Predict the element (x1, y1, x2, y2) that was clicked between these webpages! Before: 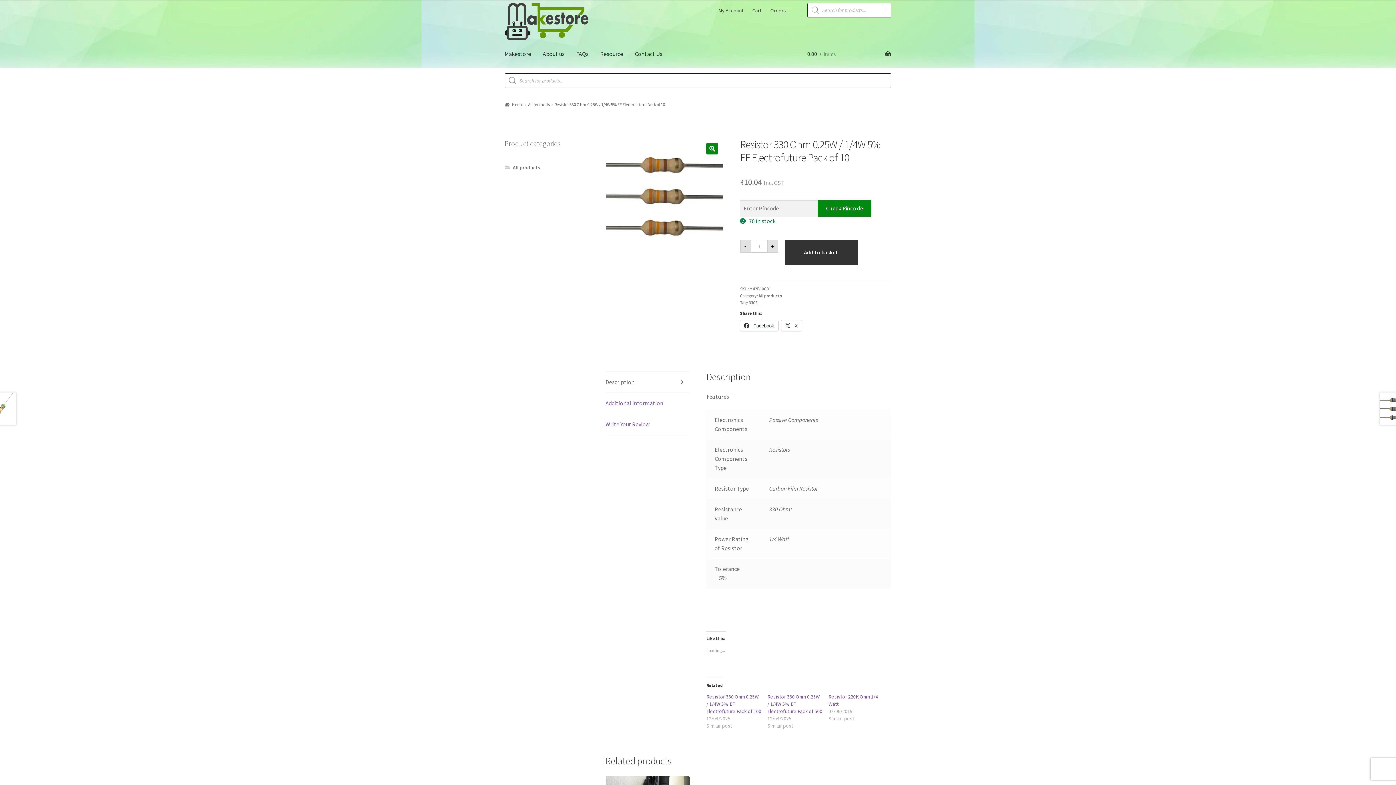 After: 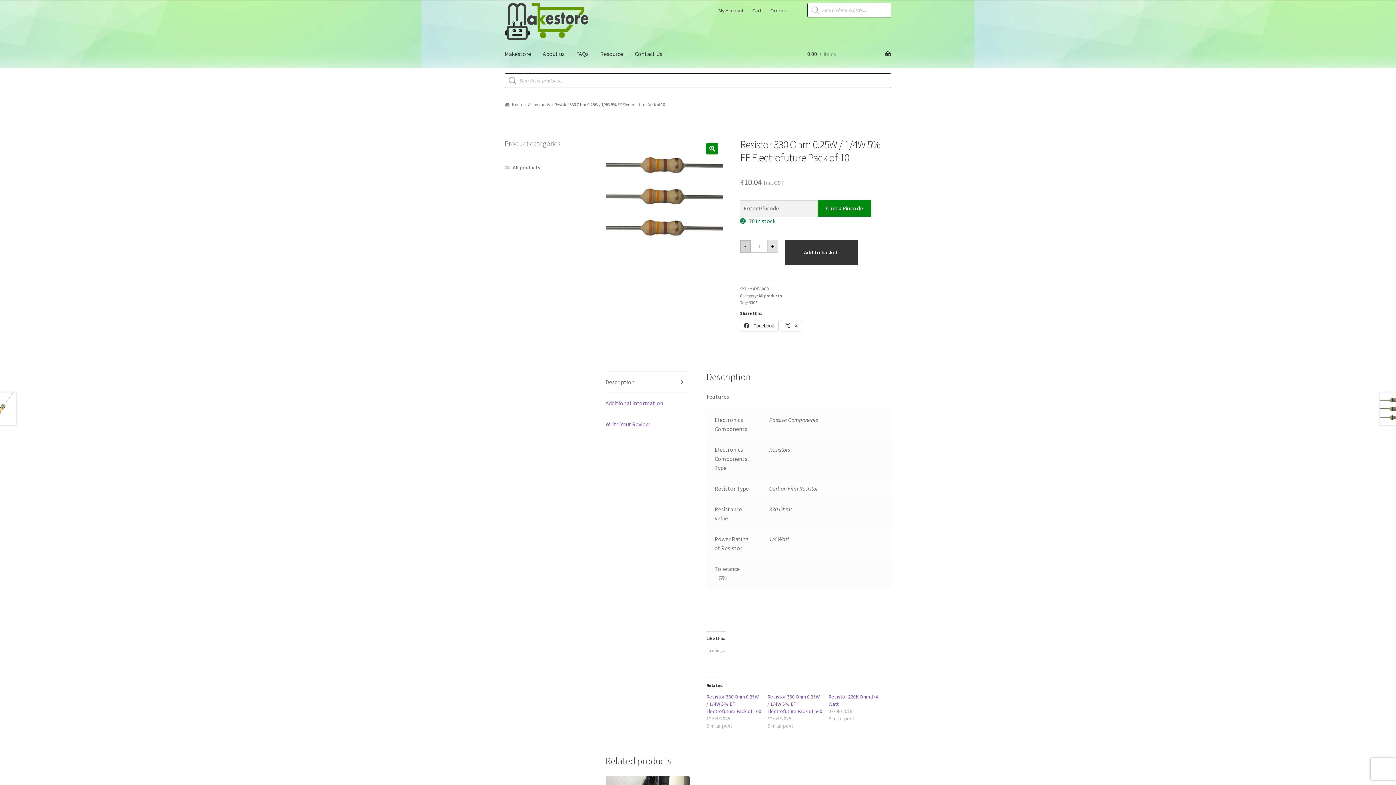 Action: bbox: (740, 239, 751, 252) label: -